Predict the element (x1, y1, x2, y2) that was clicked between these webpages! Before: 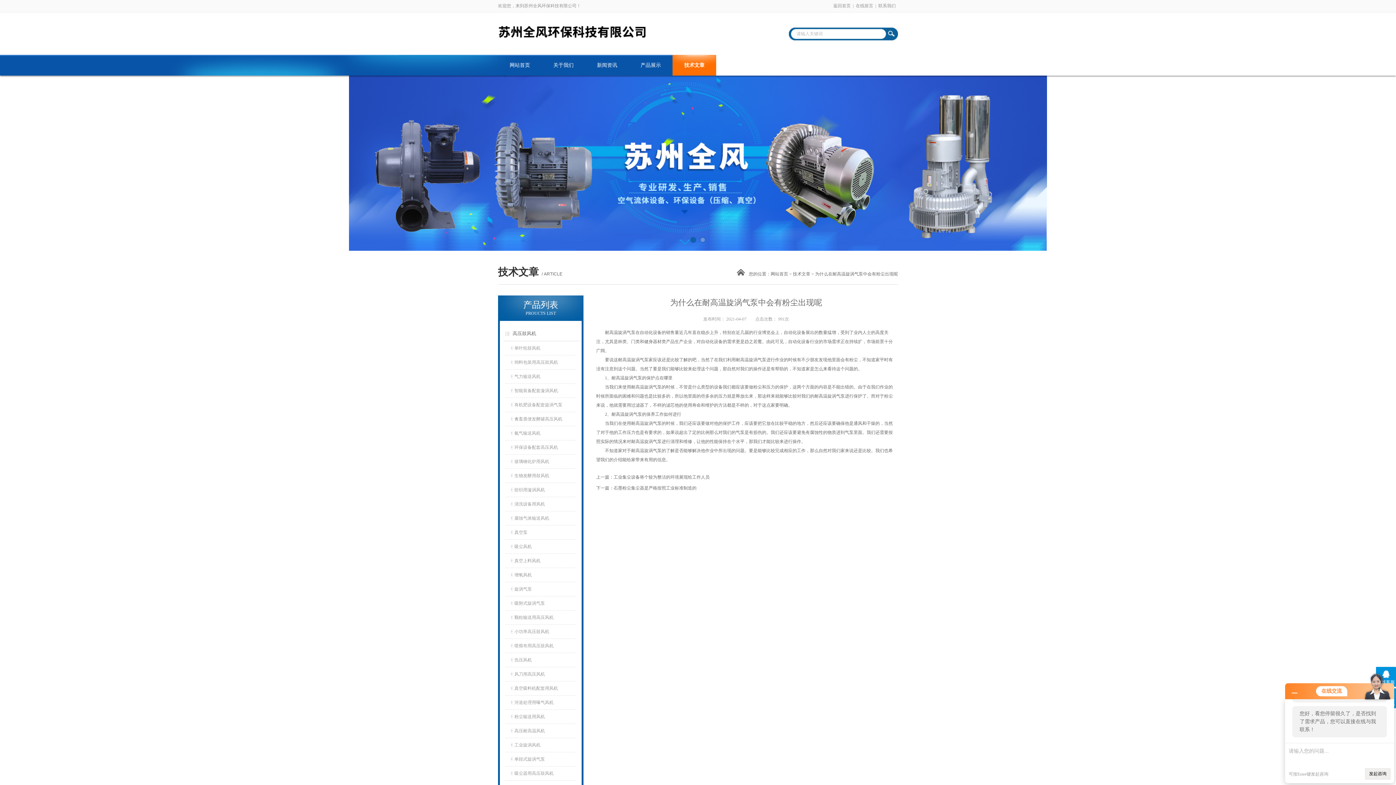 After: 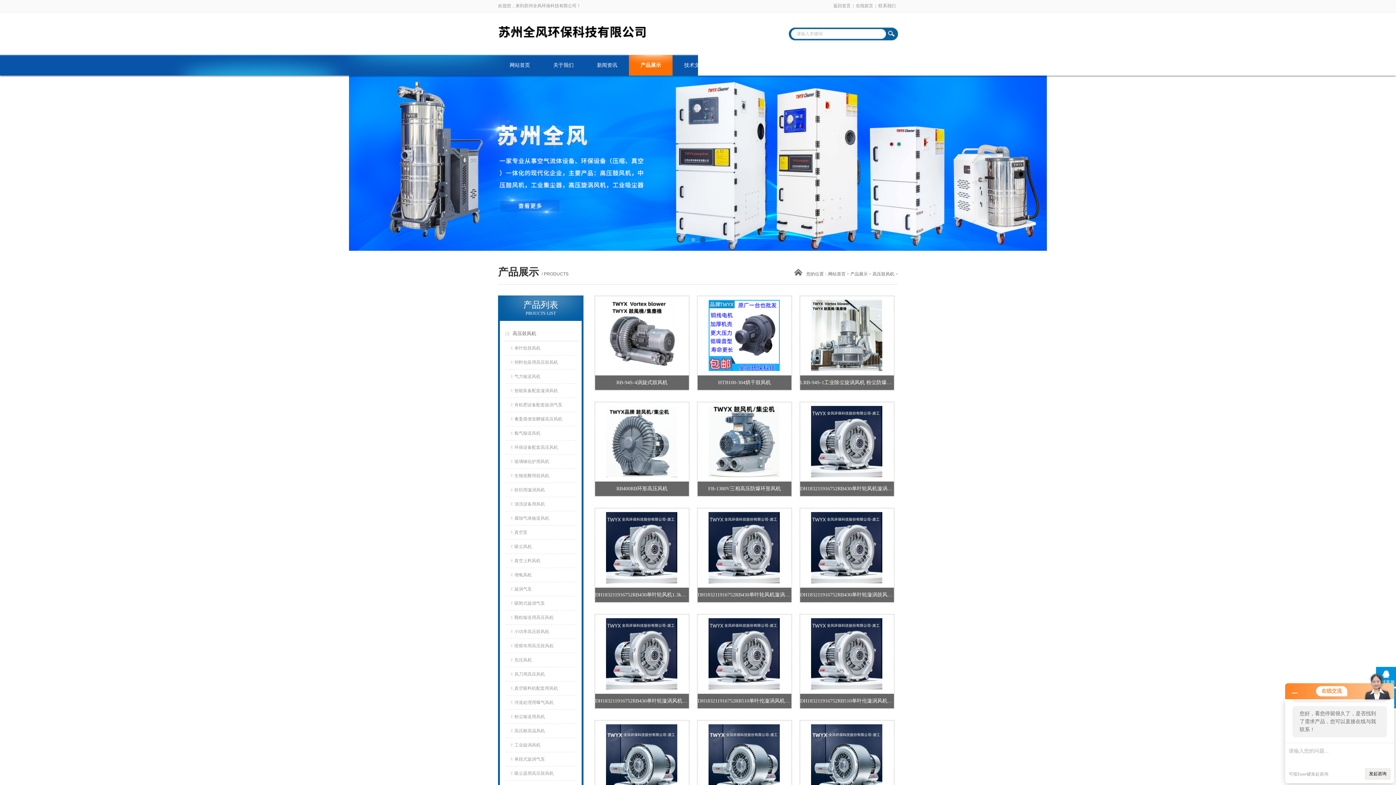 Action: bbox: (503, 326, 580, 341) label: 高压鼓风机